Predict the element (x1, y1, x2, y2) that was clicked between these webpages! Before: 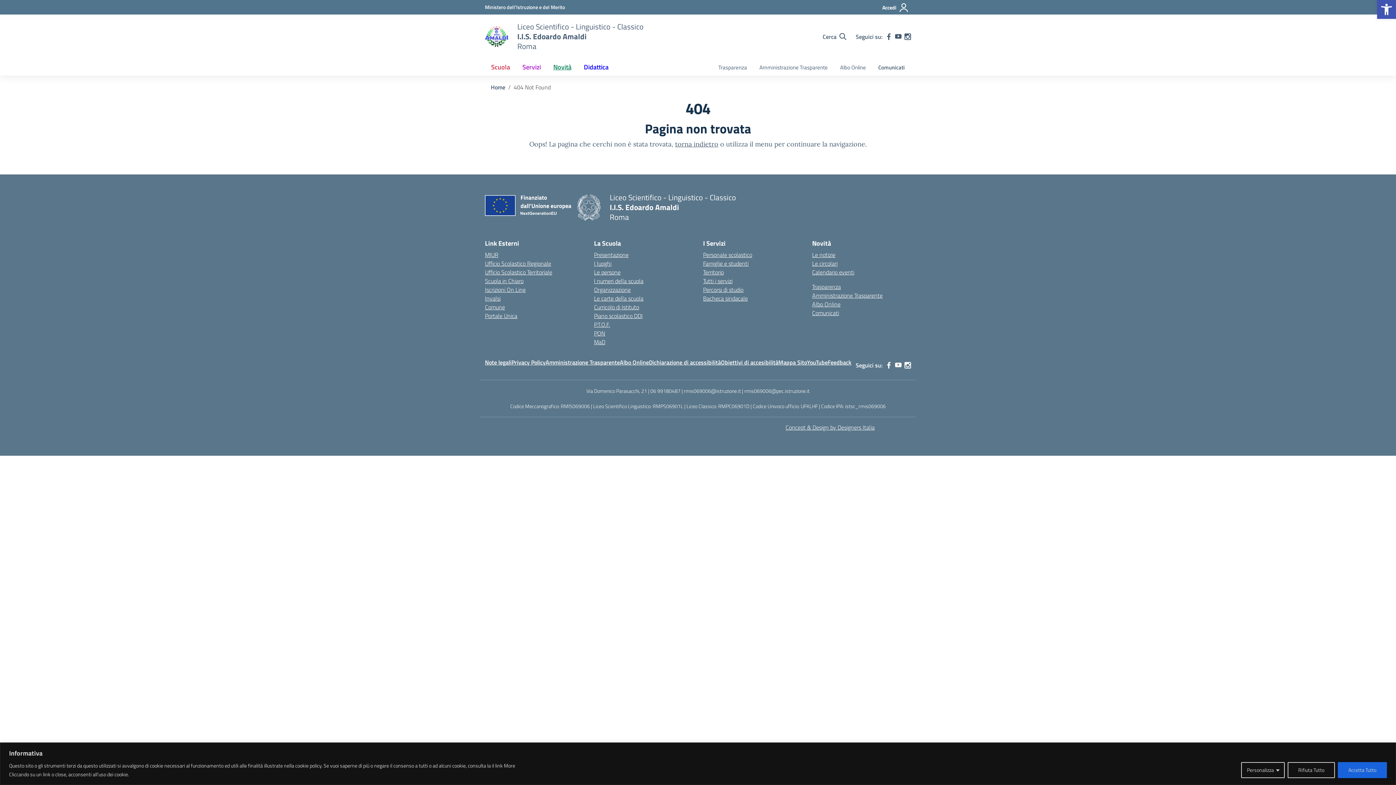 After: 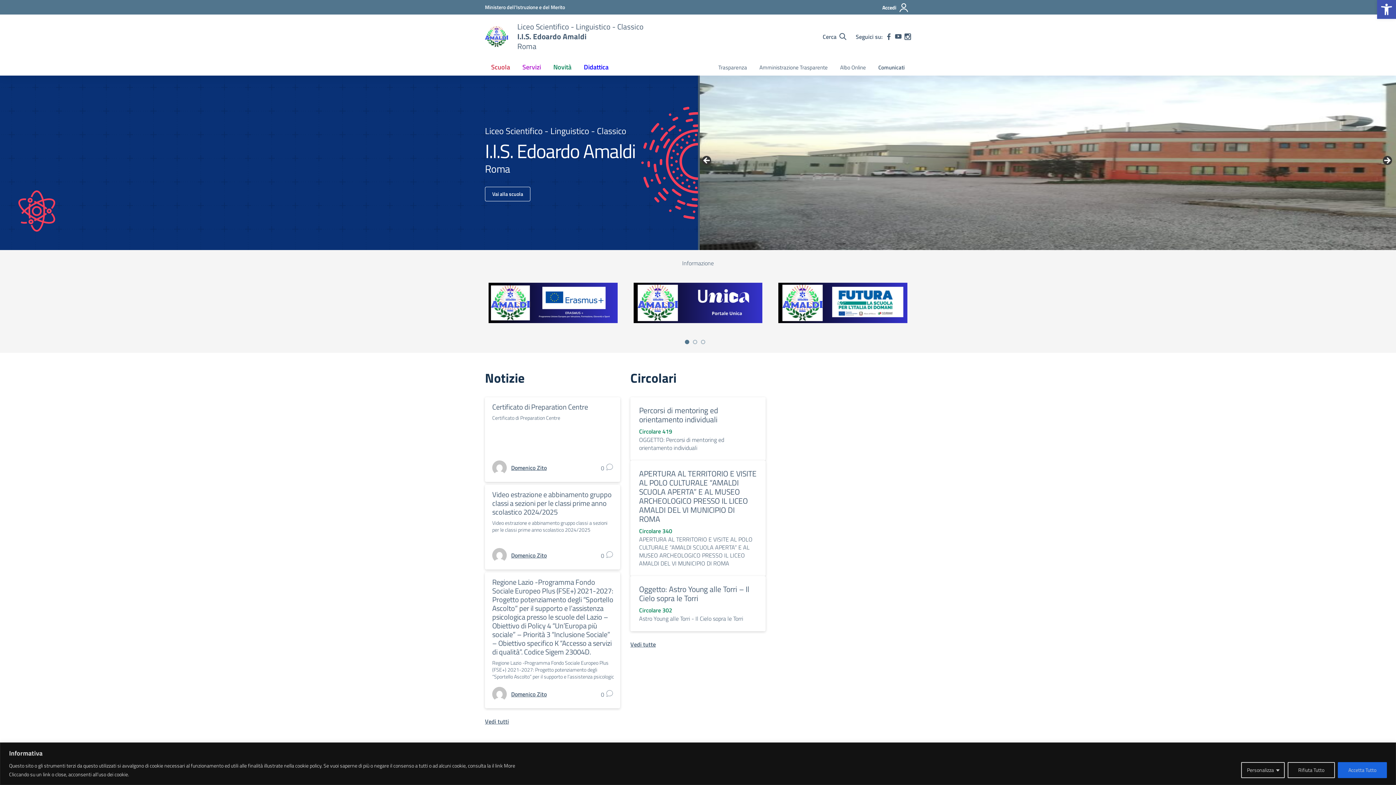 Action: bbox: (609, 192, 736, 222) label: Liceo Scientifico - Linguistico - Classico
I.I.S. Edoardo Amaldi
Roma